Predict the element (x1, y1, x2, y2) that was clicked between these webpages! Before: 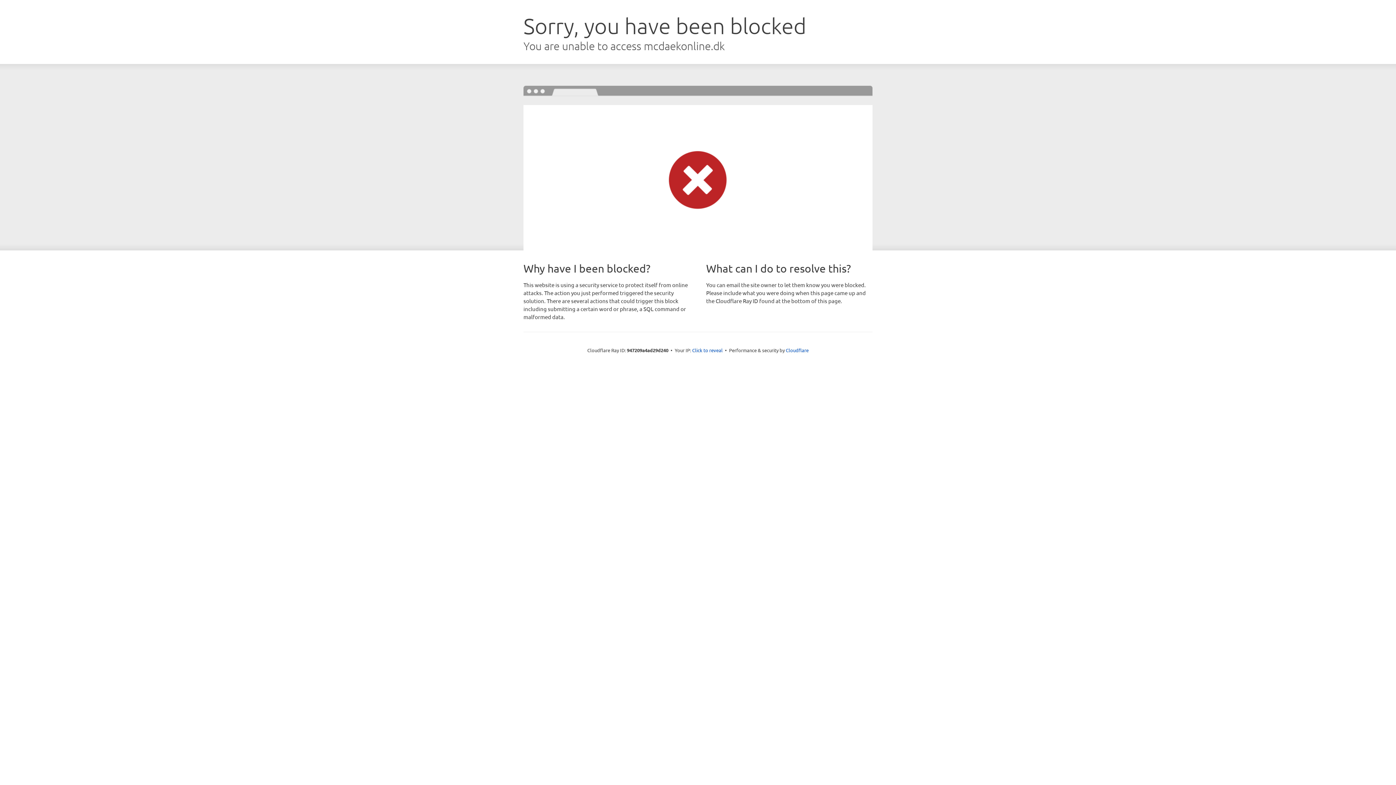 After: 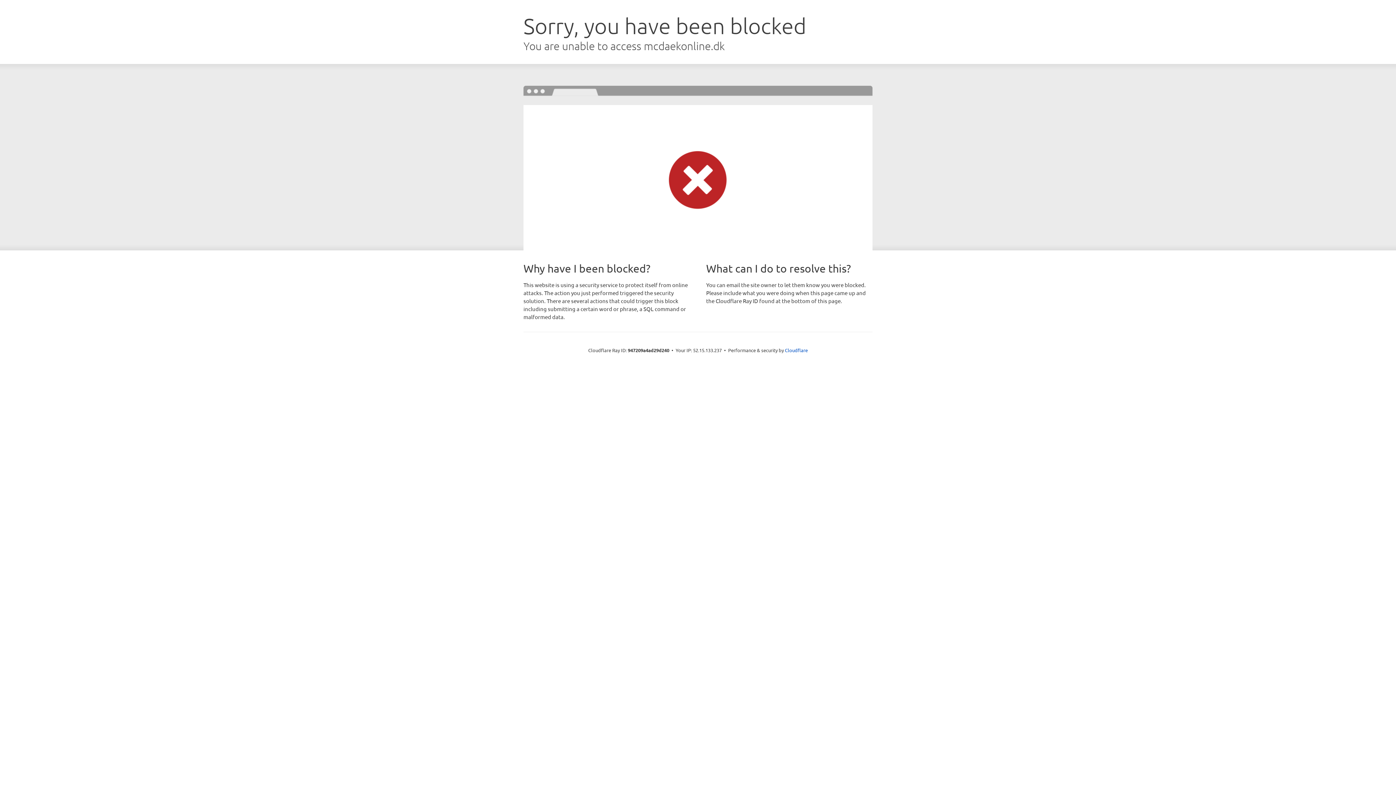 Action: bbox: (692, 346, 722, 353) label: Click to reveal